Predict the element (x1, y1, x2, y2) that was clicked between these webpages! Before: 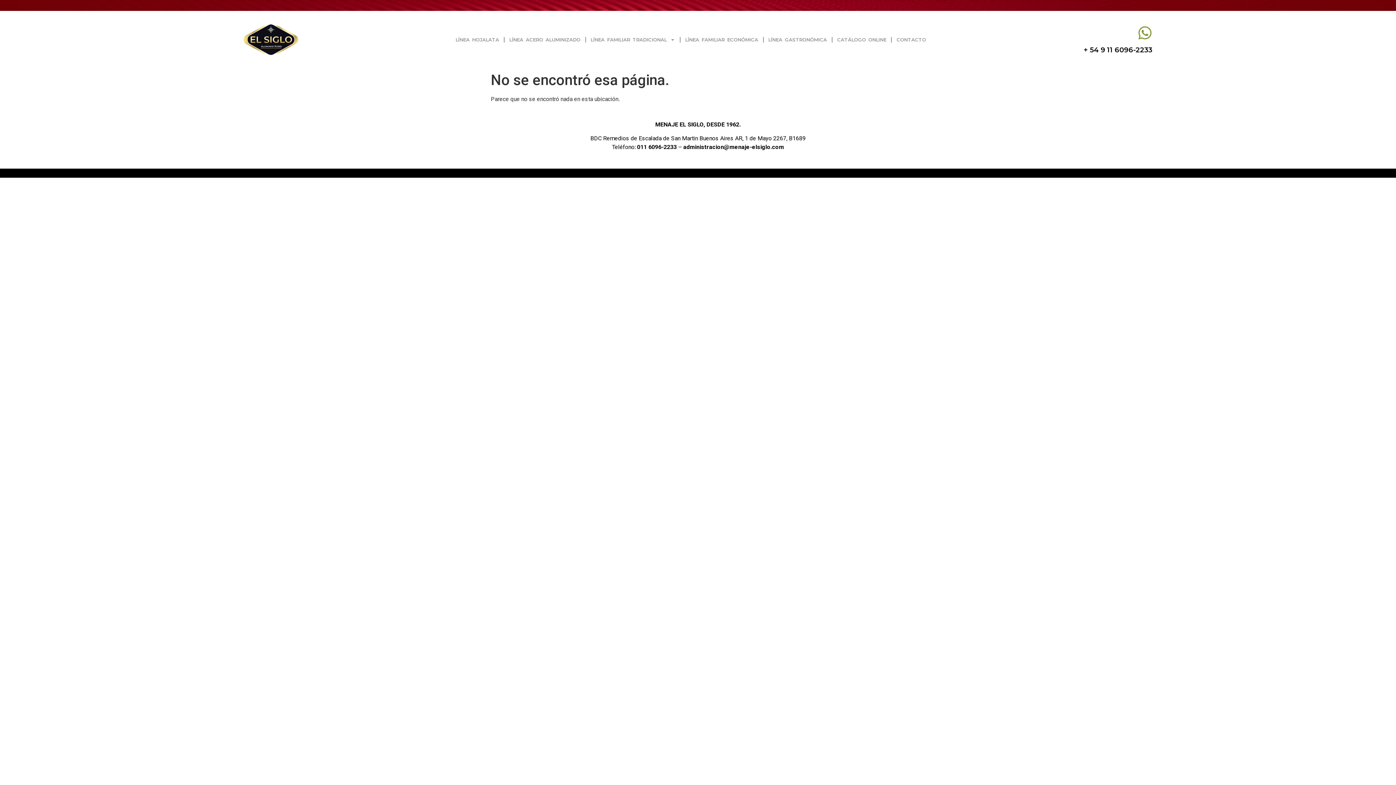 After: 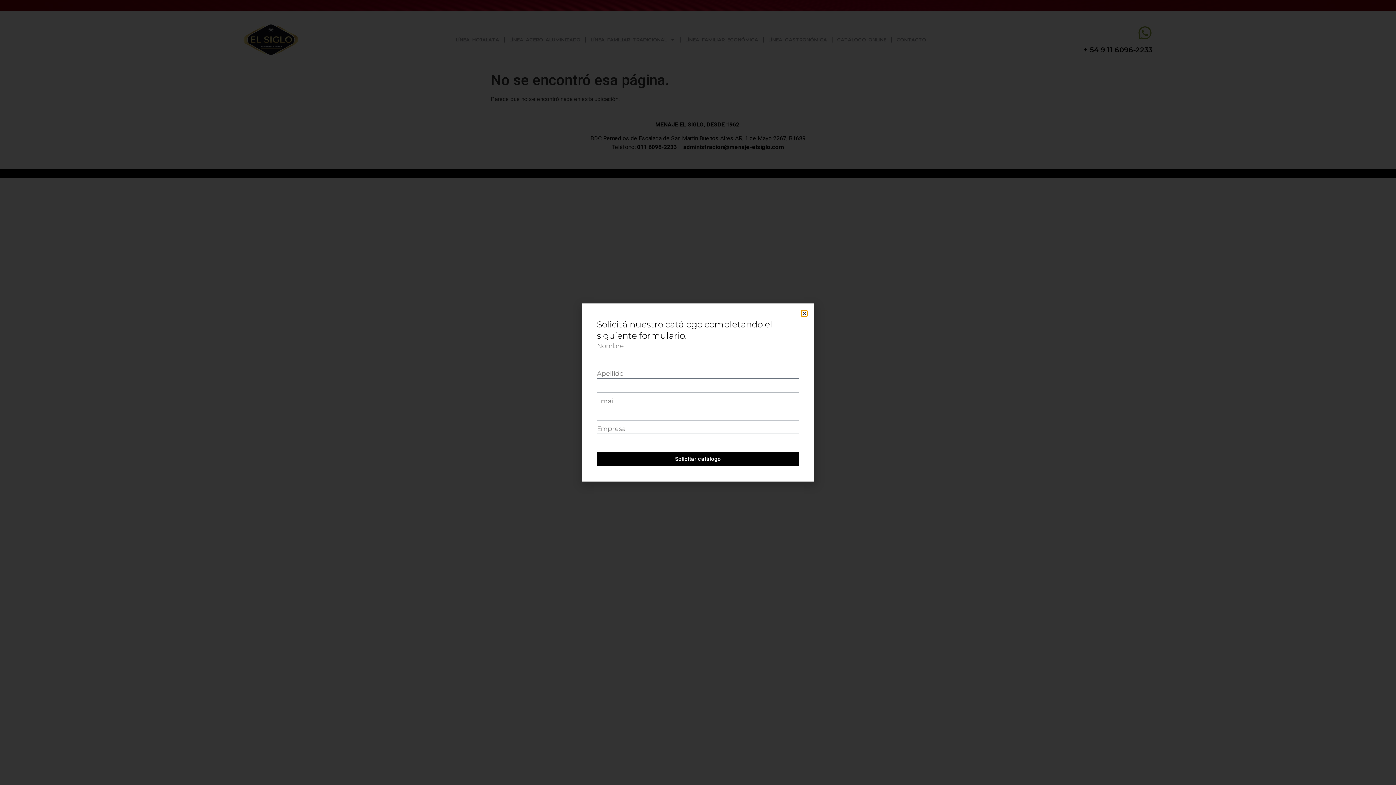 Action: label: CATÁLOGO ONLINE bbox: (832, 32, 891, 47)